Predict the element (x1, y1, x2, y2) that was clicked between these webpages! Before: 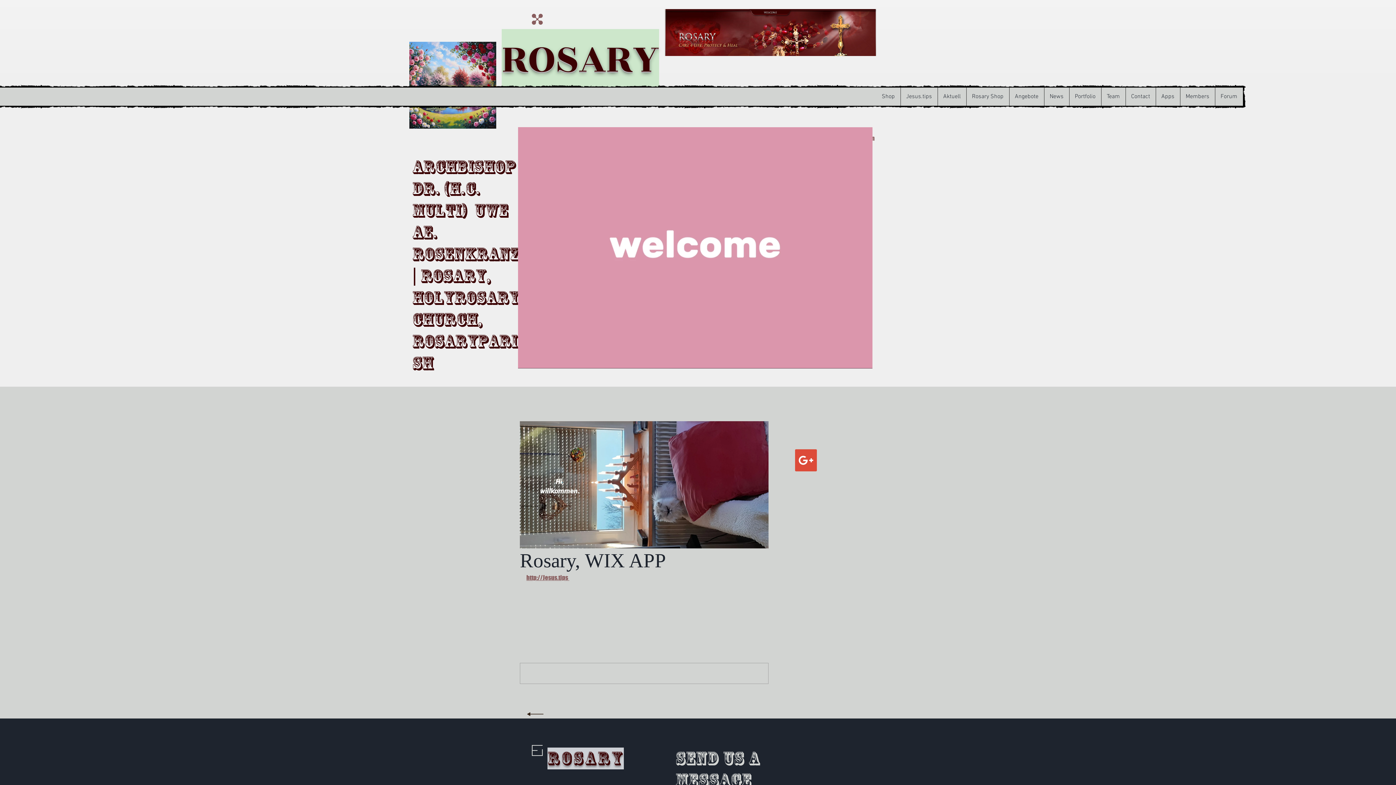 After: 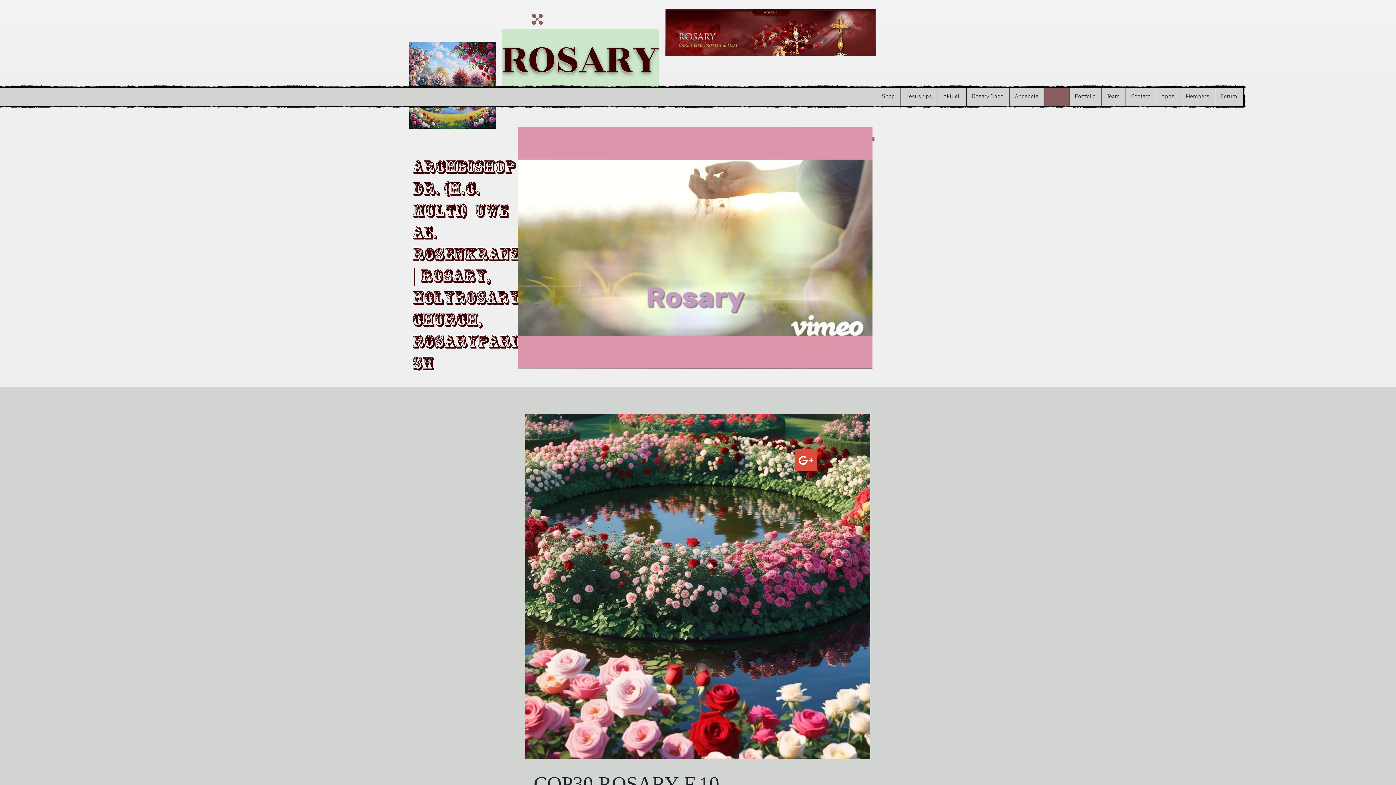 Action: label: News bbox: (1044, 87, 1069, 105)